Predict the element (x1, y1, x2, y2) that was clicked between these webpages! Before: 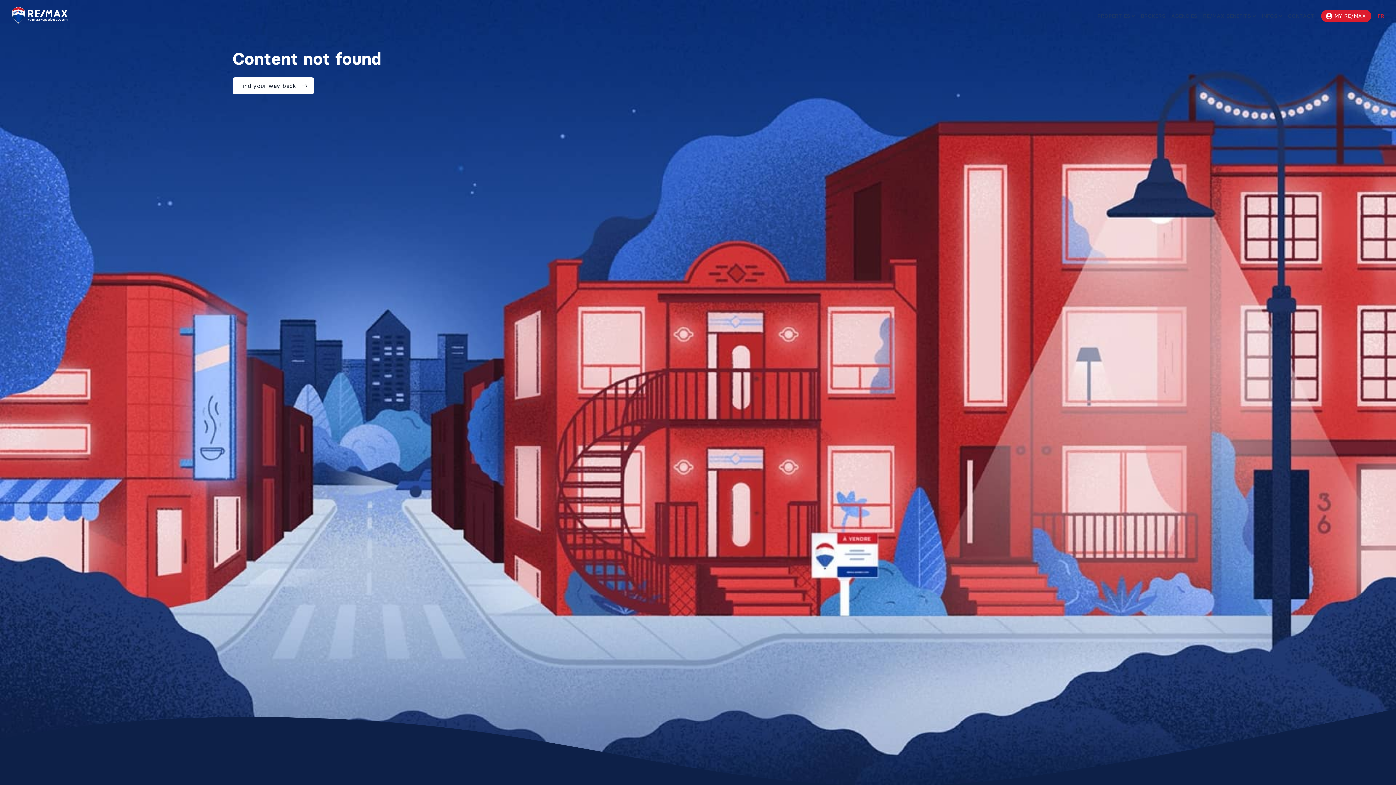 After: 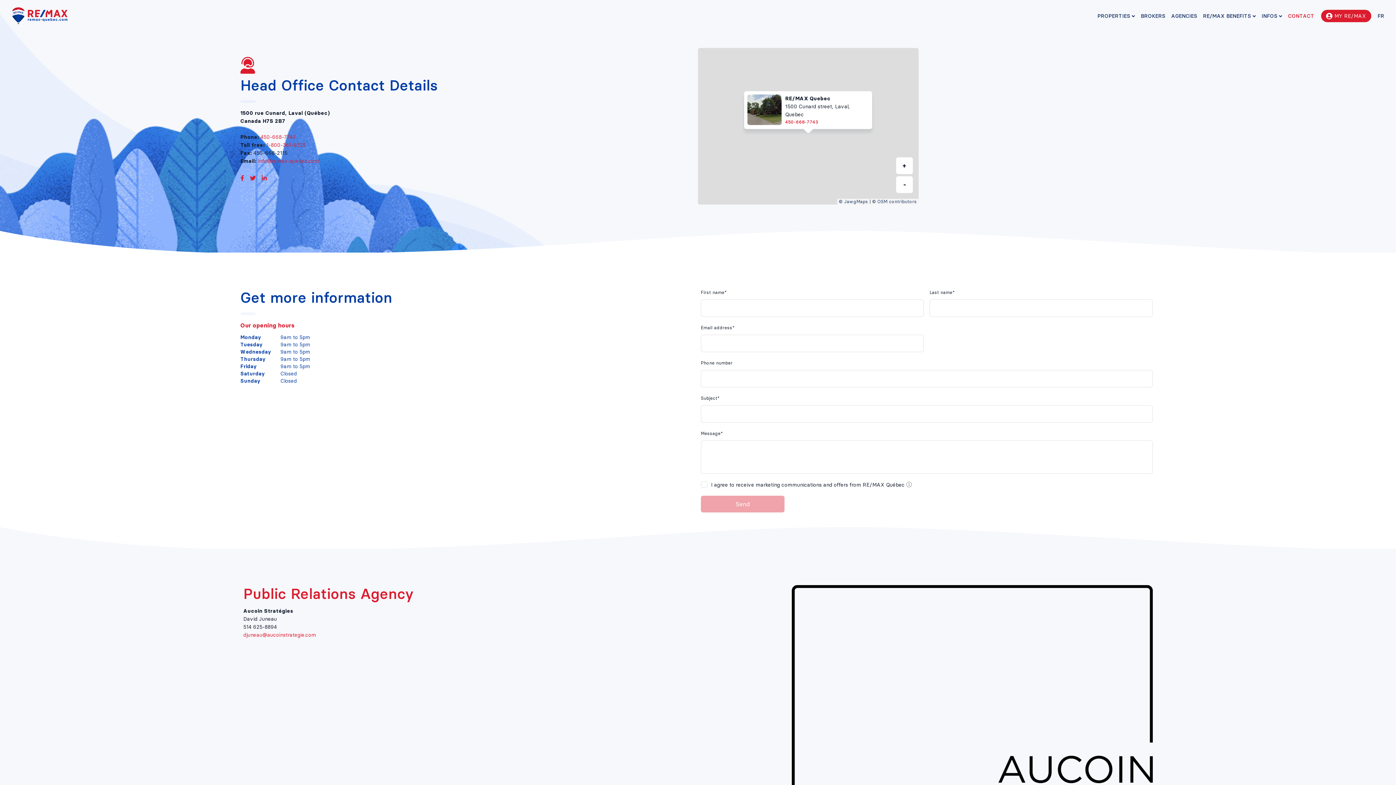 Action: bbox: (1286, 9, 1316, 28) label: CONTACT